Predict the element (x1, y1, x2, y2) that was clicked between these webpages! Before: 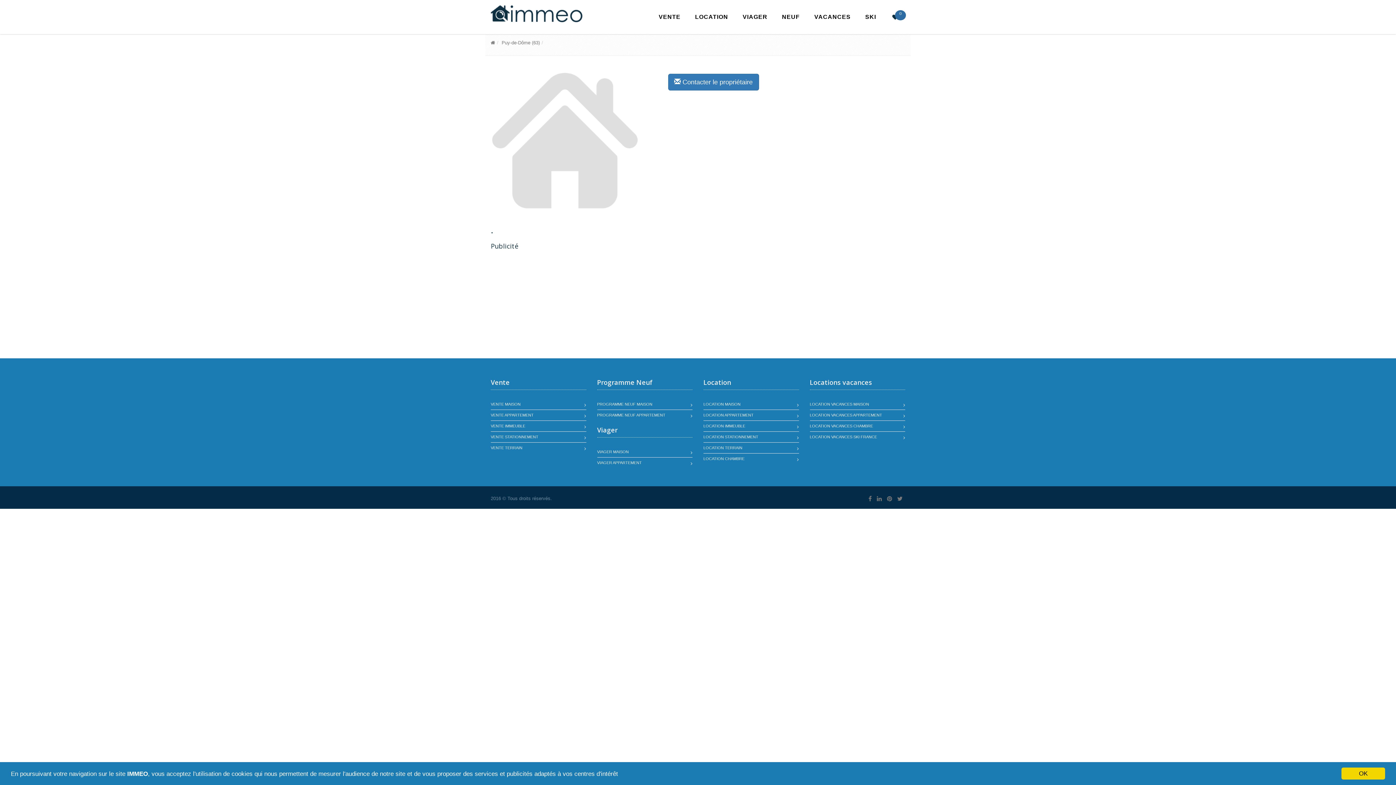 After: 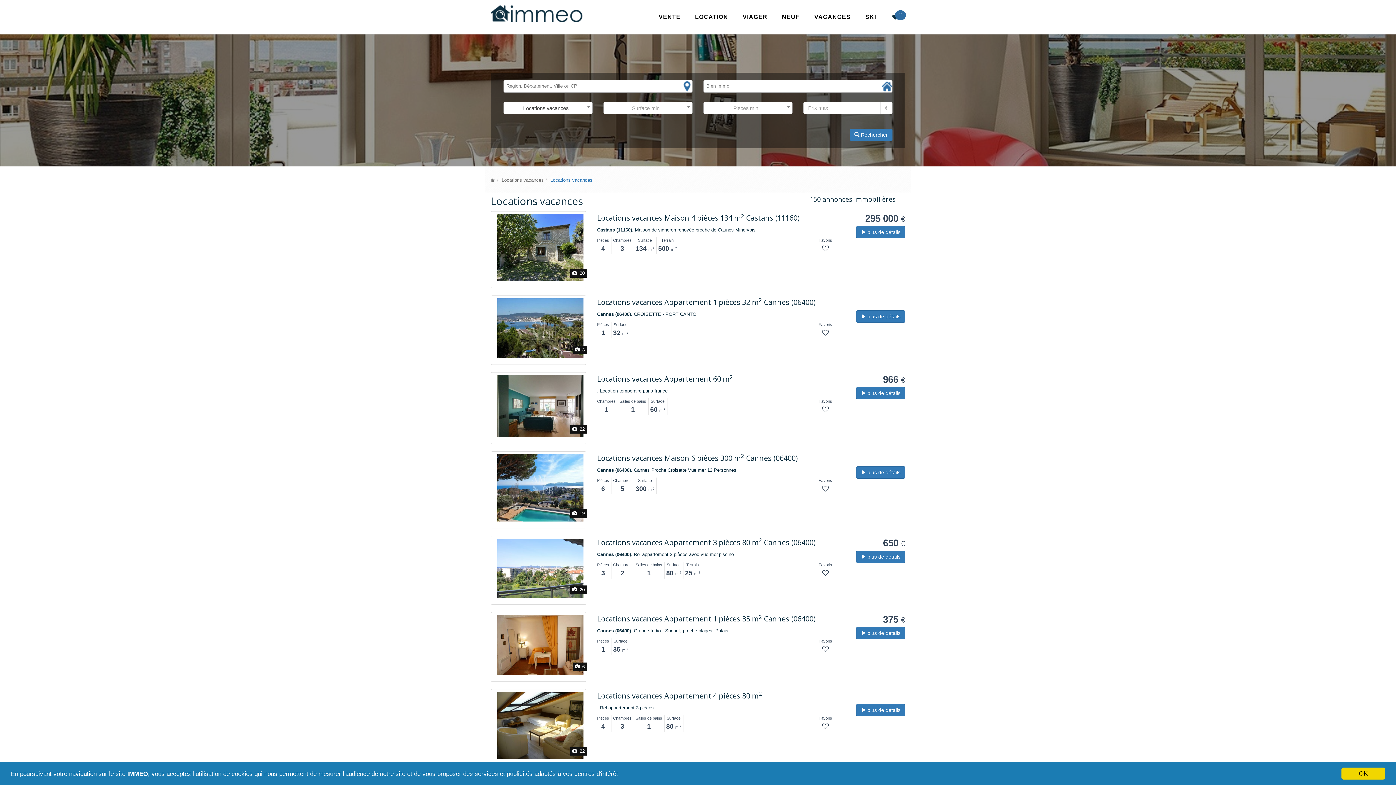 Action: bbox: (807, 0, 858, 34) label: VACANCES